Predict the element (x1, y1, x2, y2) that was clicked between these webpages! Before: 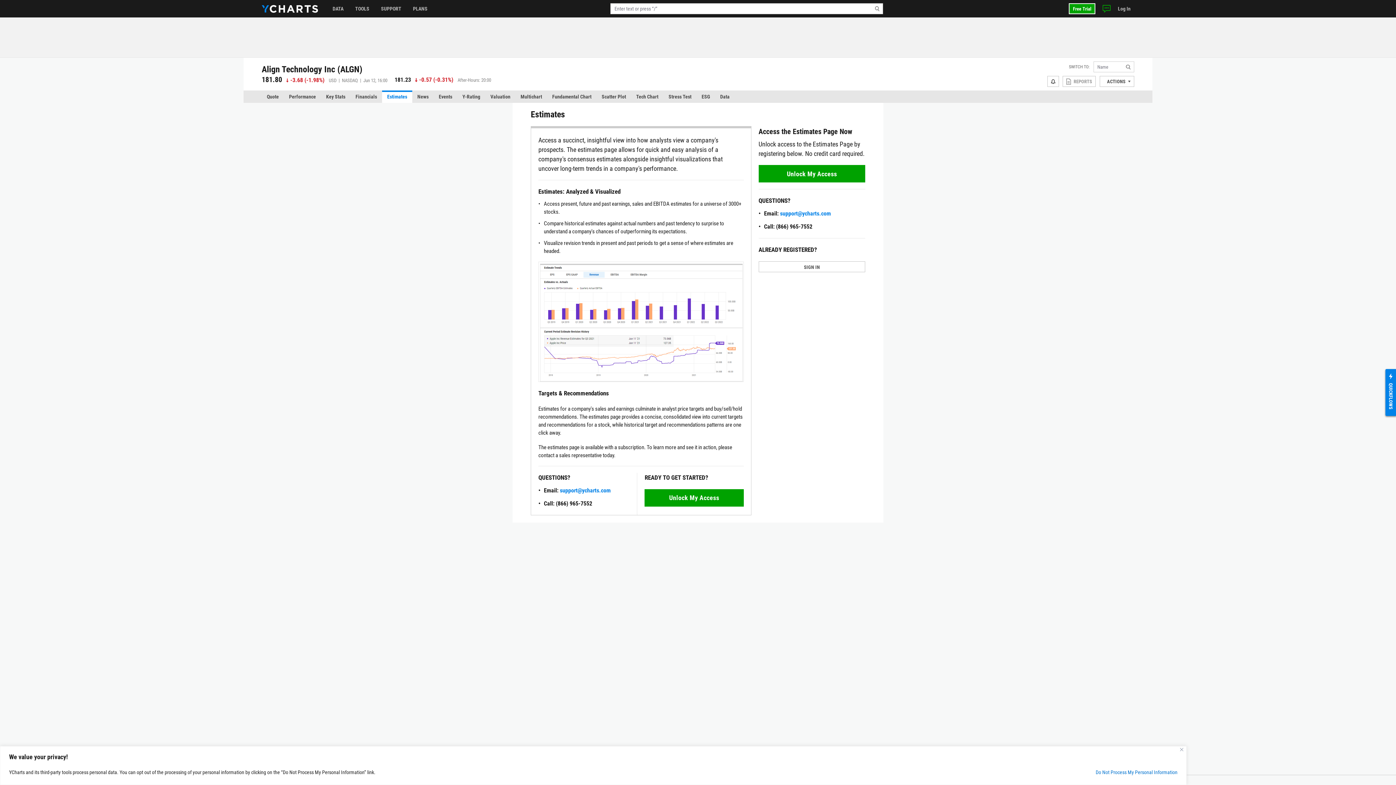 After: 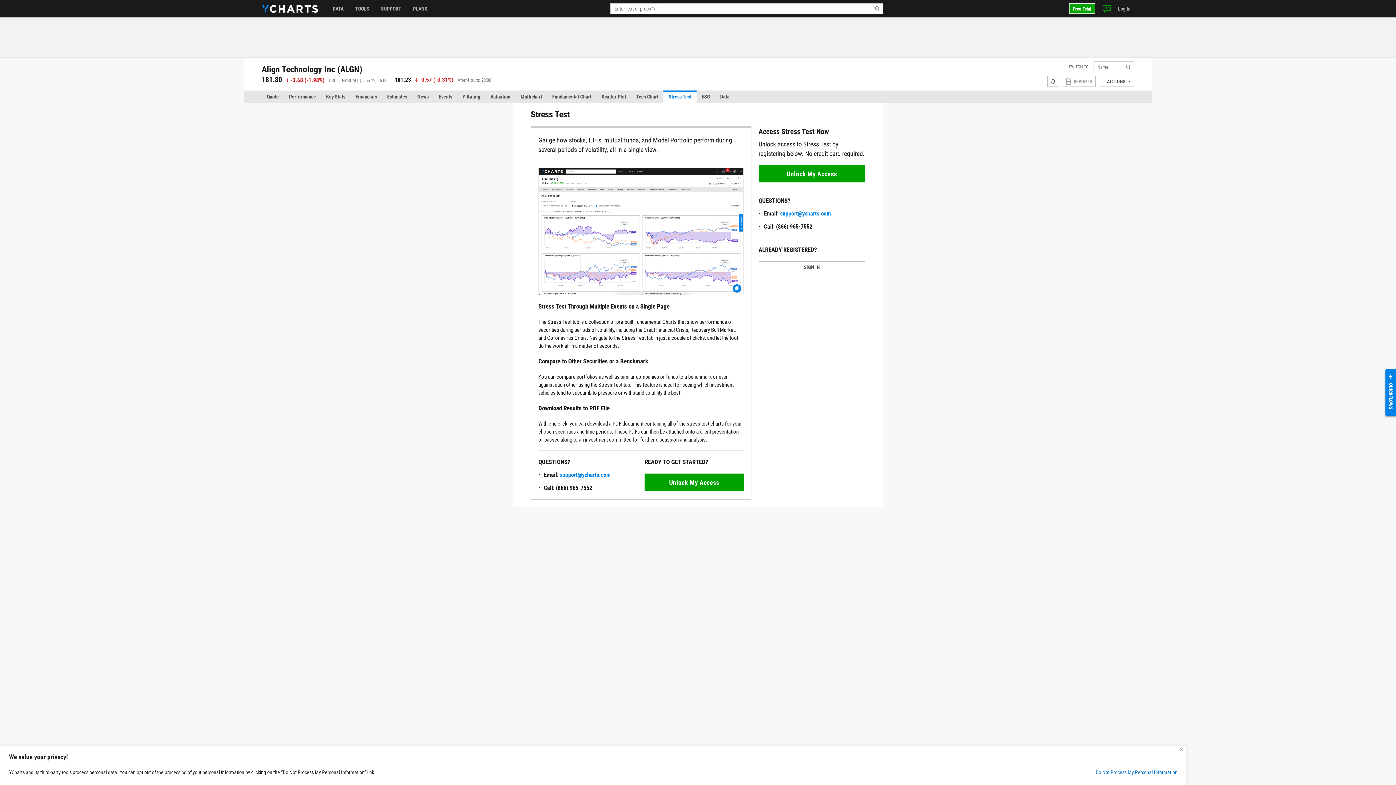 Action: bbox: (663, 90, 696, 102) label: Stress Test